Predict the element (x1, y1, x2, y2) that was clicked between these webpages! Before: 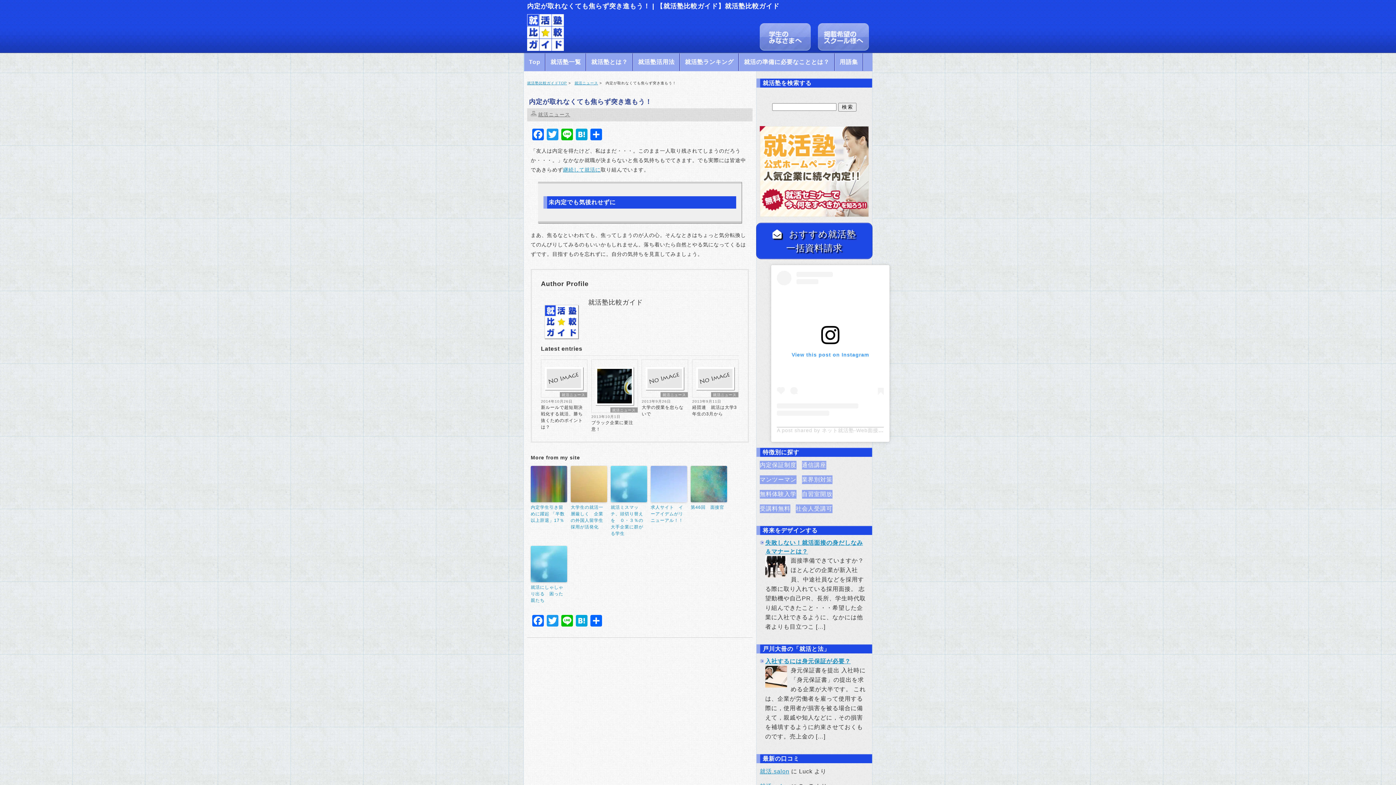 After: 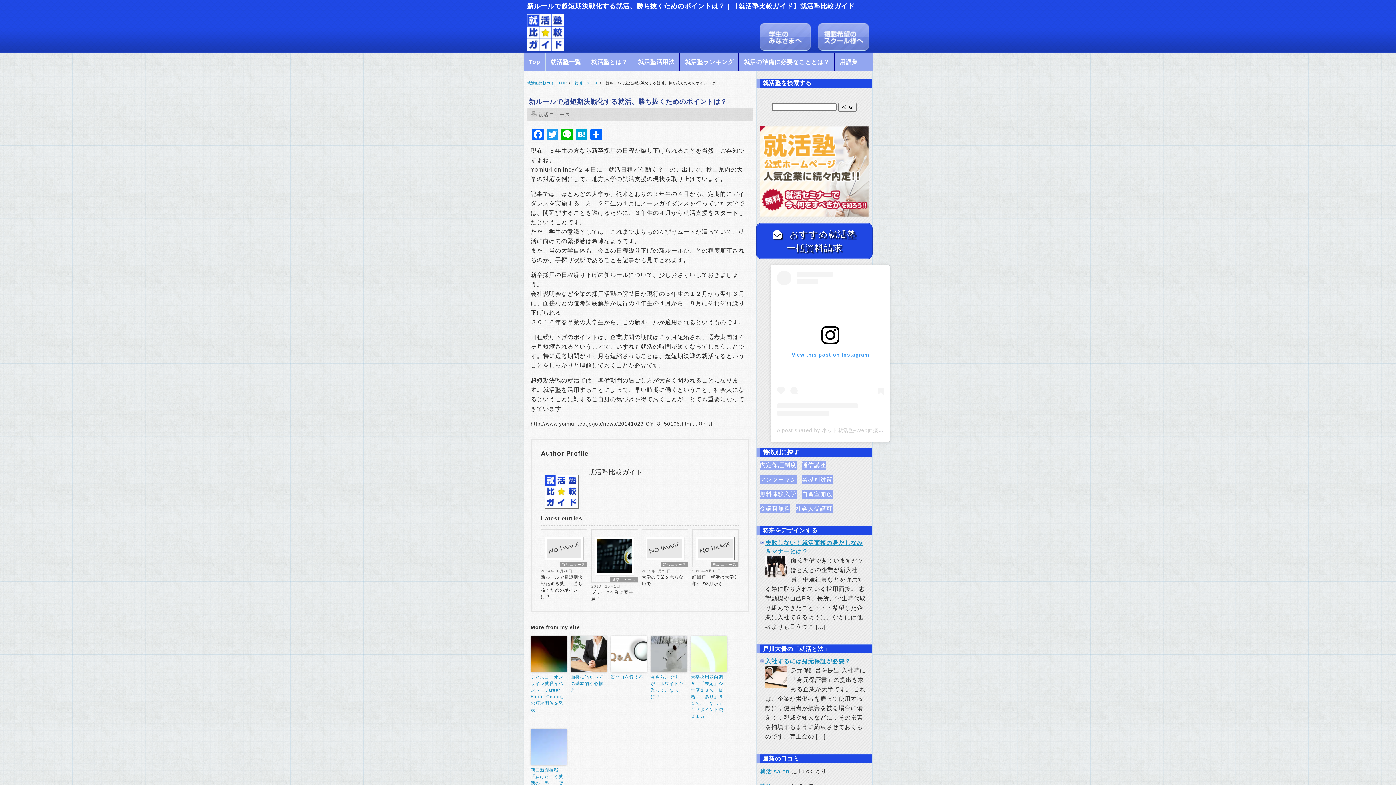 Action: bbox: (541, 404, 587, 430) label: 新ルールで超短期決戦化する就活、勝ち抜くためのポイントは？